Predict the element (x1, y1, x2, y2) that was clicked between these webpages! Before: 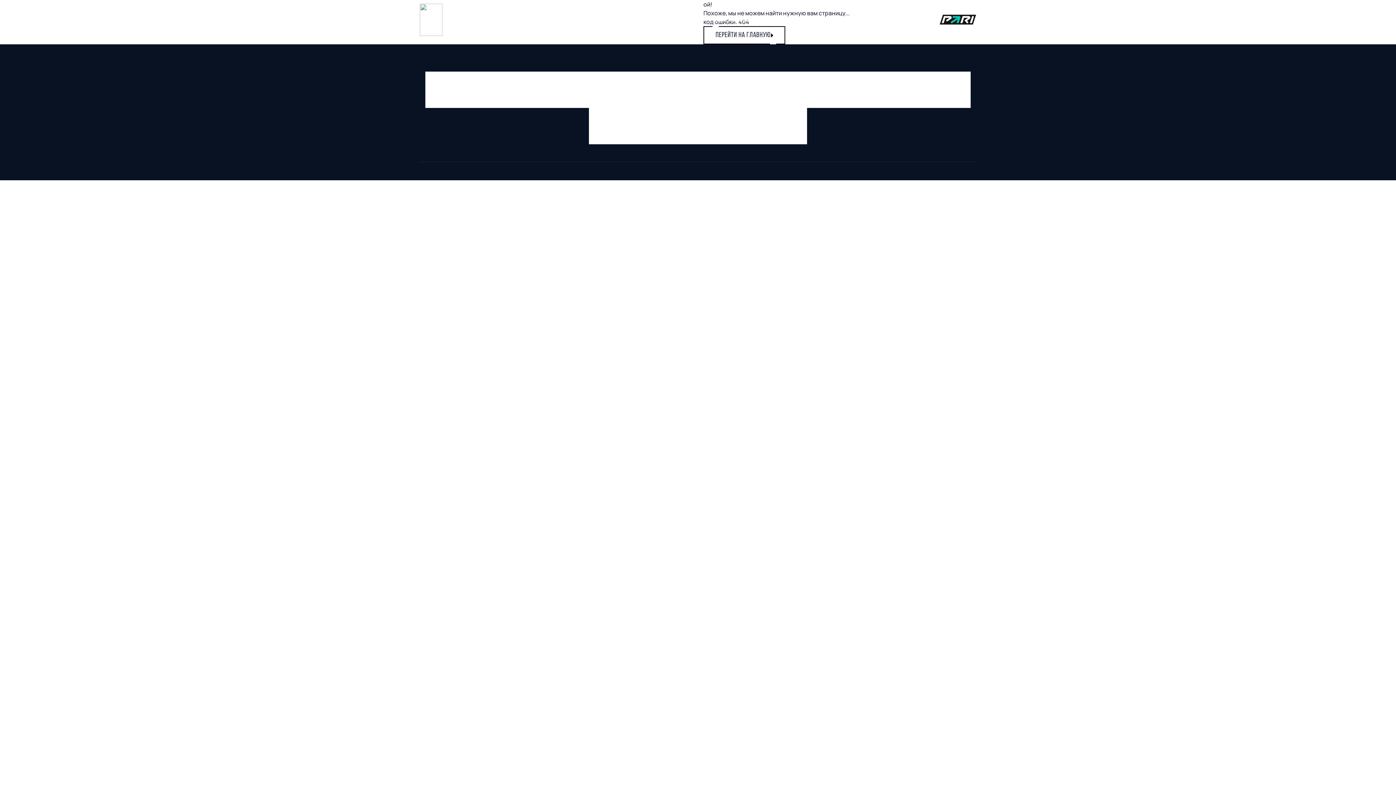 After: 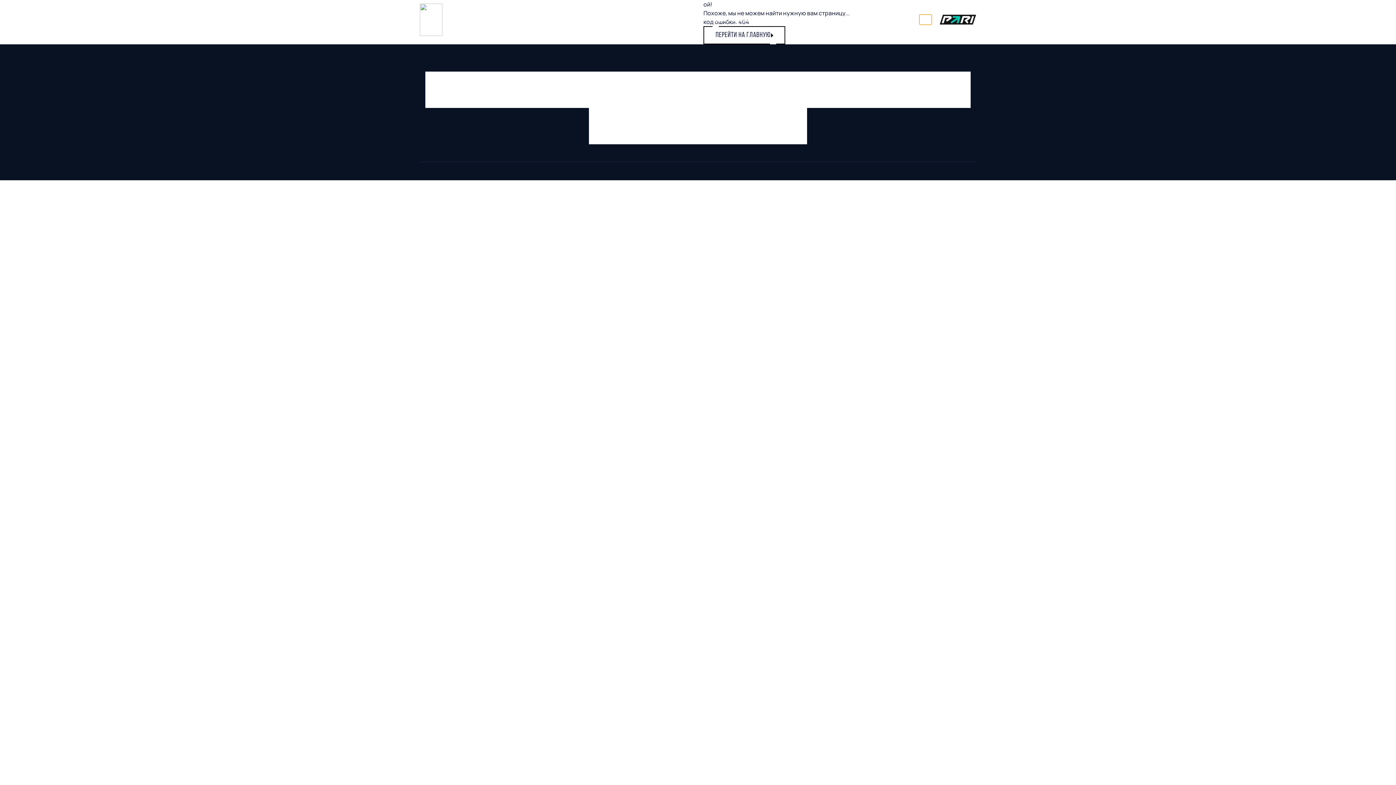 Action: bbox: (919, 14, 932, 24)